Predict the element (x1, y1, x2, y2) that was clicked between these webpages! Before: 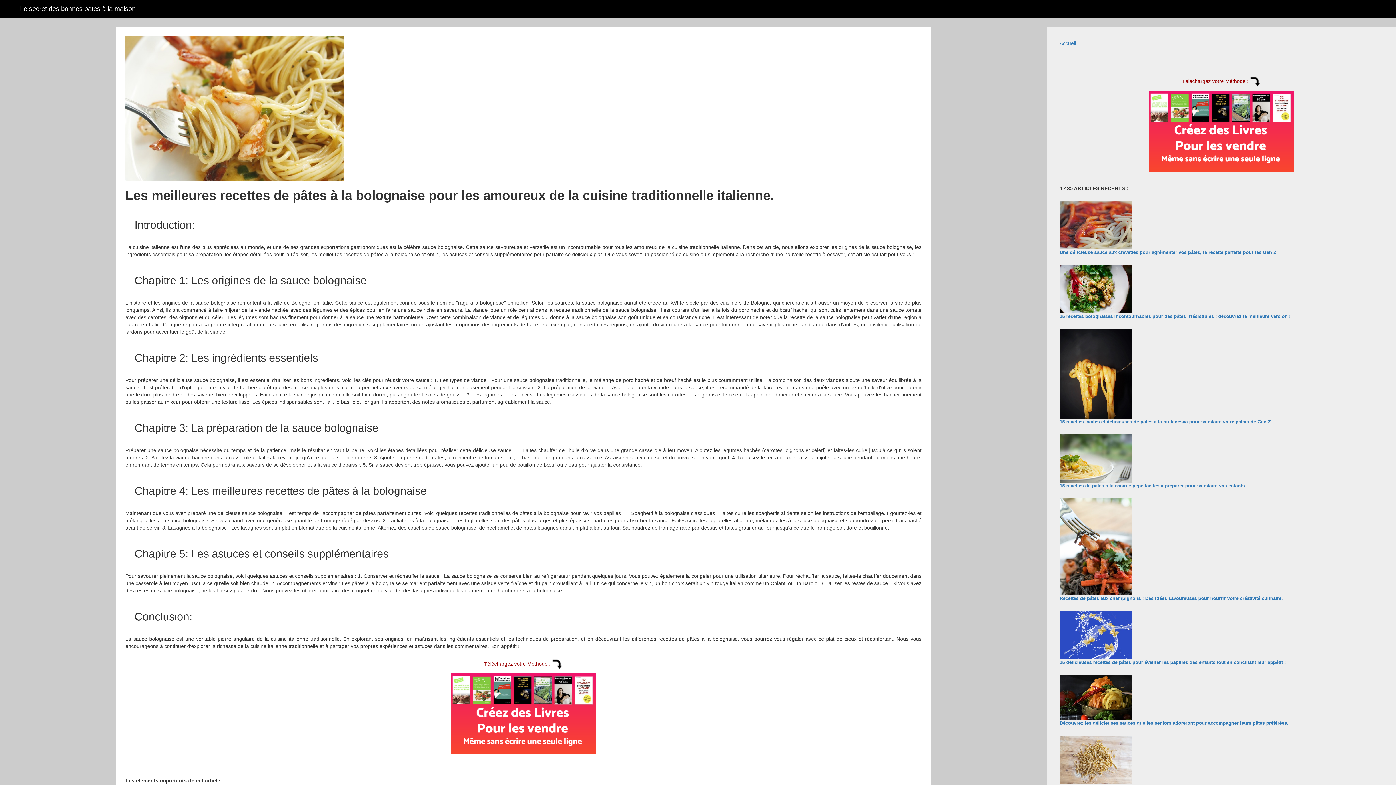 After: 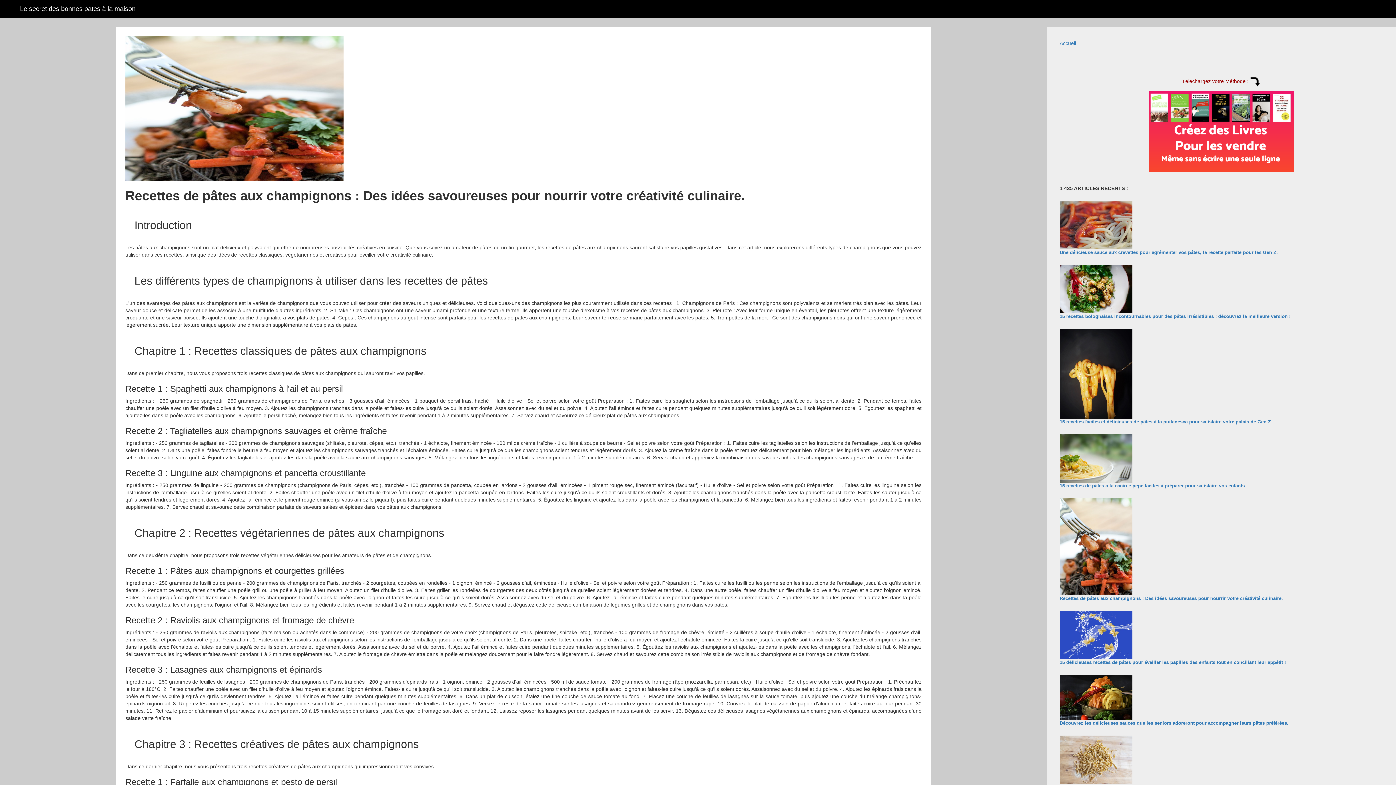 Action: bbox: (1059, 595, 1283, 601) label: Recettes de pâtes aux champignons : Des idées savoureuses pour nourrir votre créativité culinaire.